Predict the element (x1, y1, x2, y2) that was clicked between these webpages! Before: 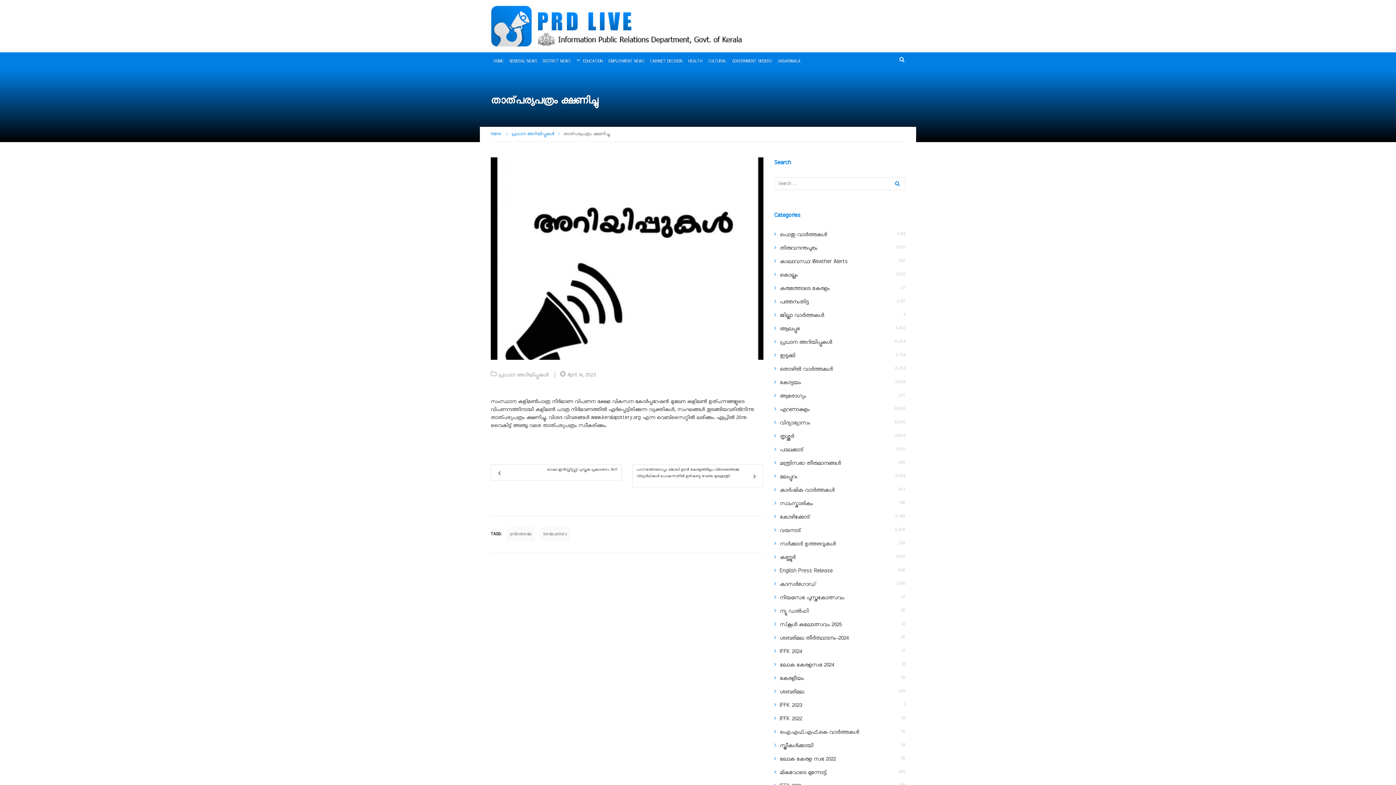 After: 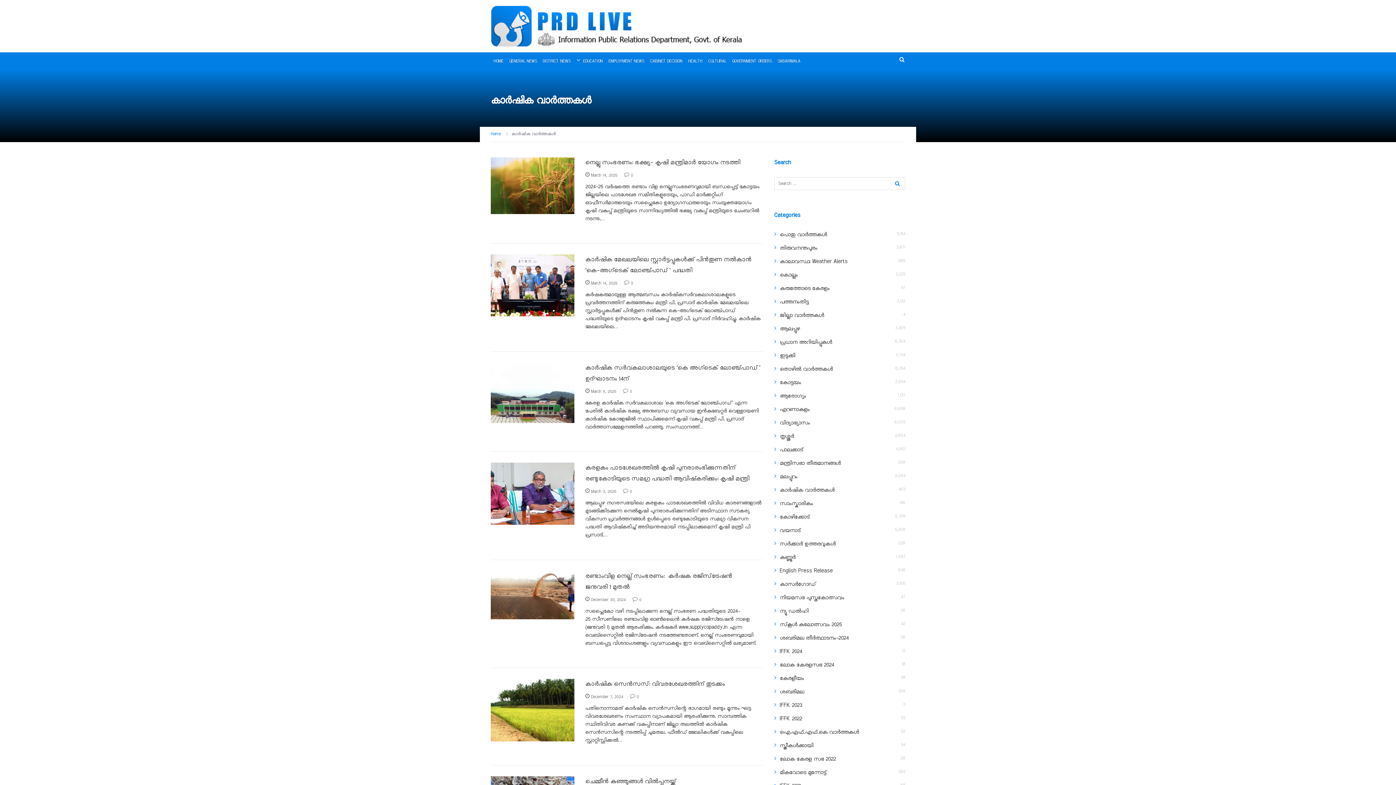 Action: label: കാർഷിക വാർത്തകൾ bbox: (780, 487, 834, 493)